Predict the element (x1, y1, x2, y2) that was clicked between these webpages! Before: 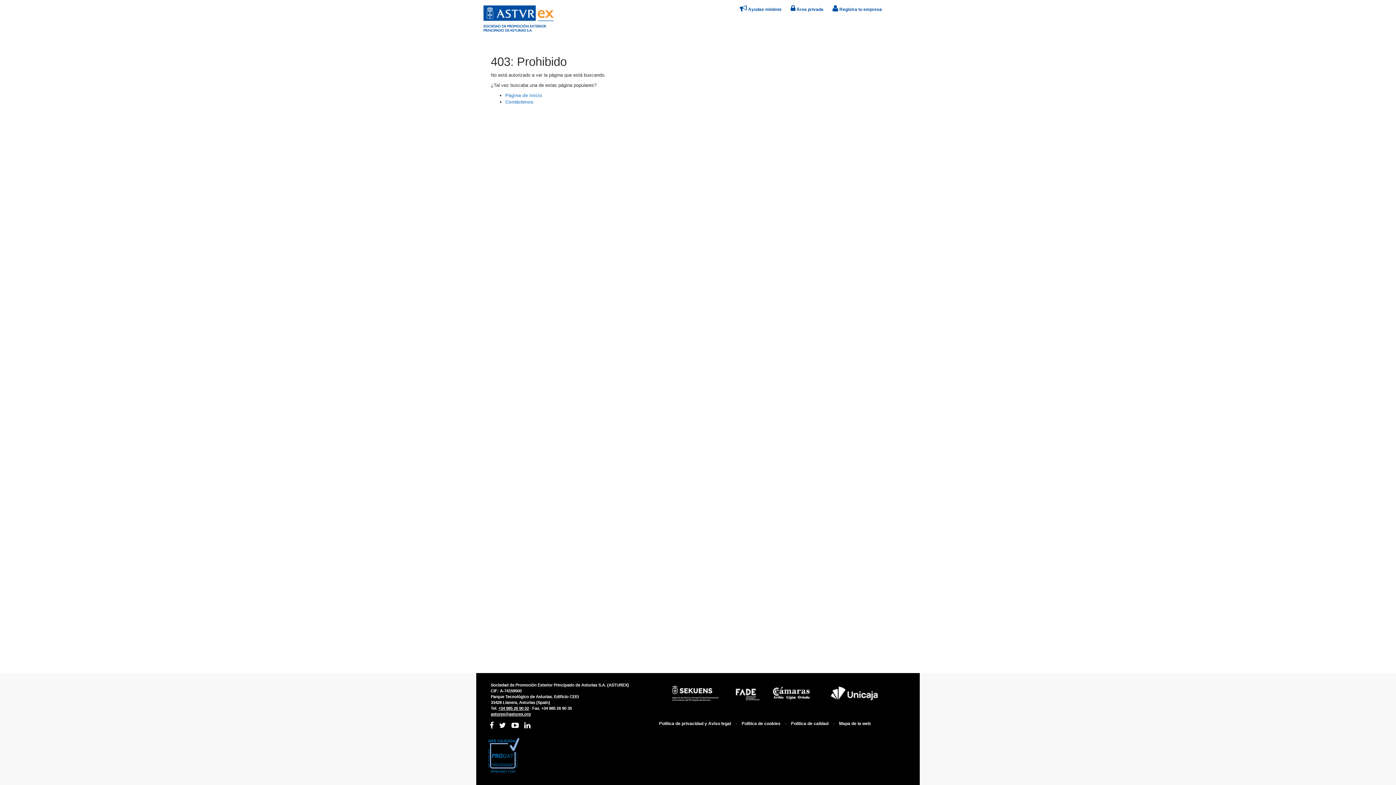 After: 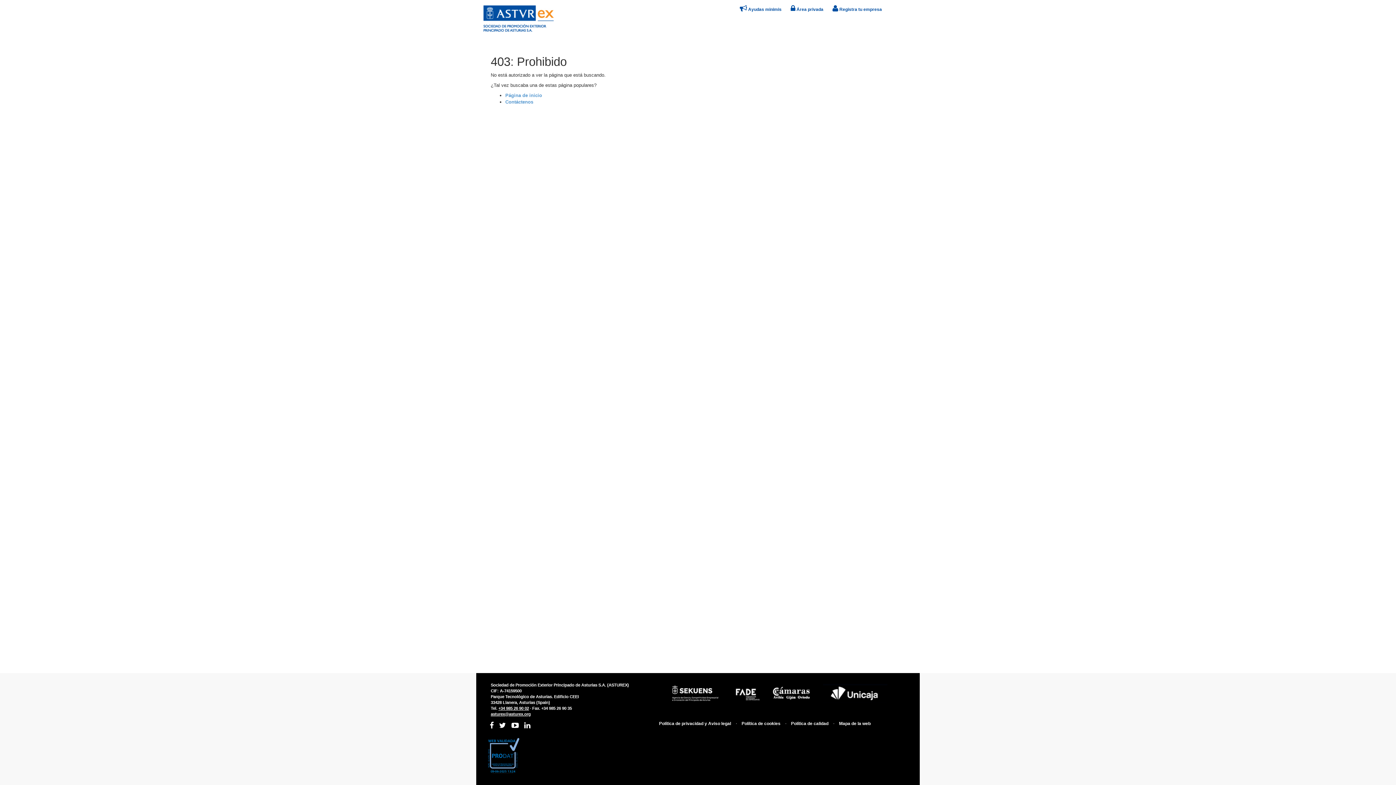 Action: label: asturex@asturex.org bbox: (490, 712, 530, 716)